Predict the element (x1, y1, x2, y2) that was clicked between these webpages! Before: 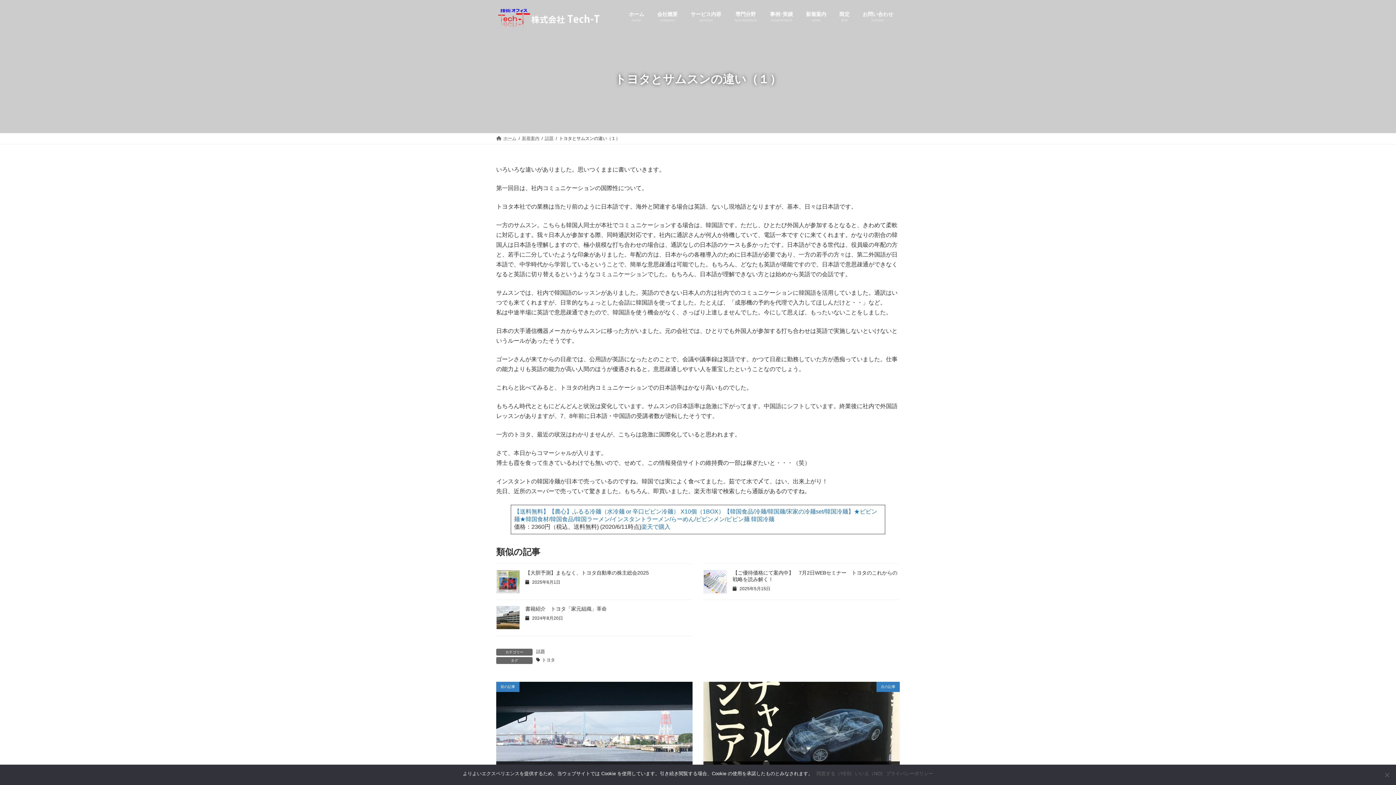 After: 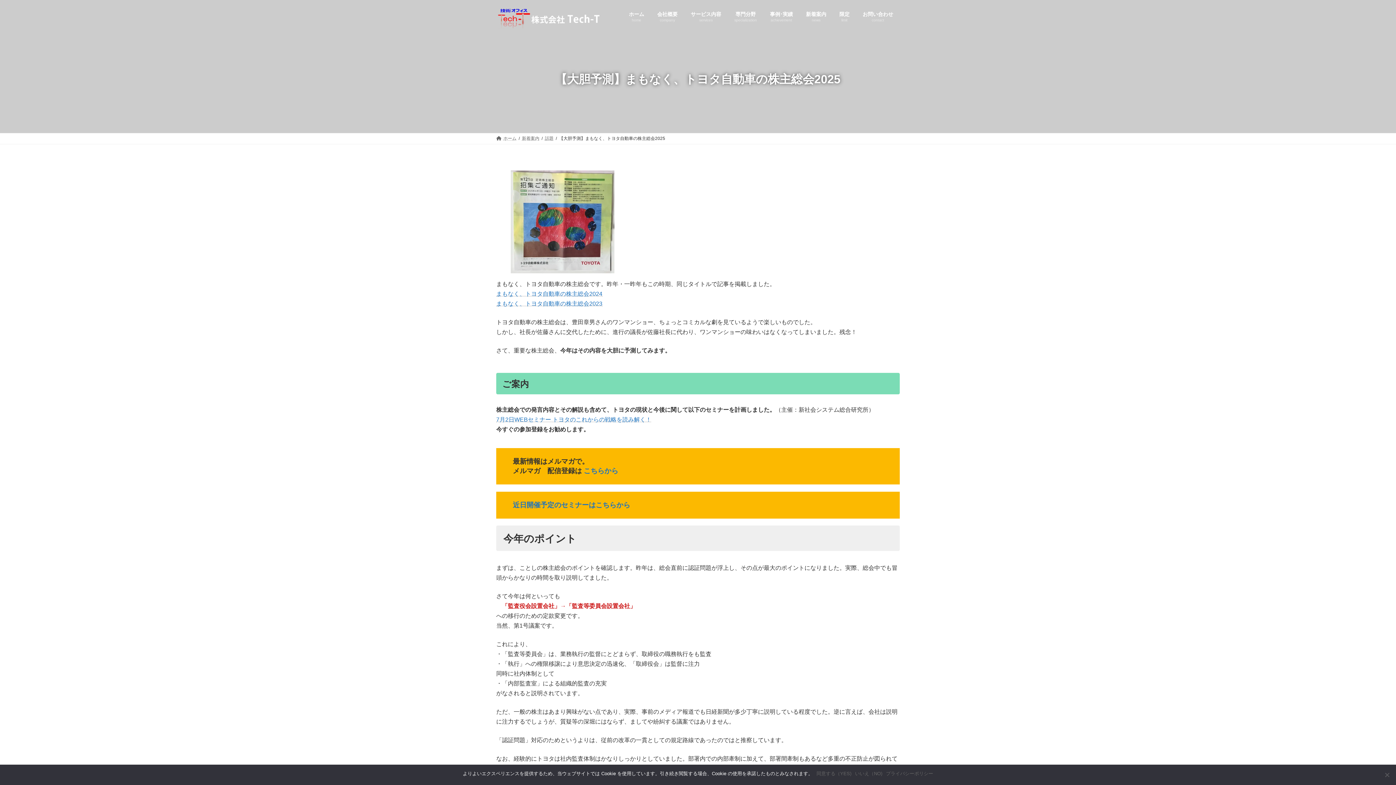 Action: bbox: (496, 588, 520, 594)